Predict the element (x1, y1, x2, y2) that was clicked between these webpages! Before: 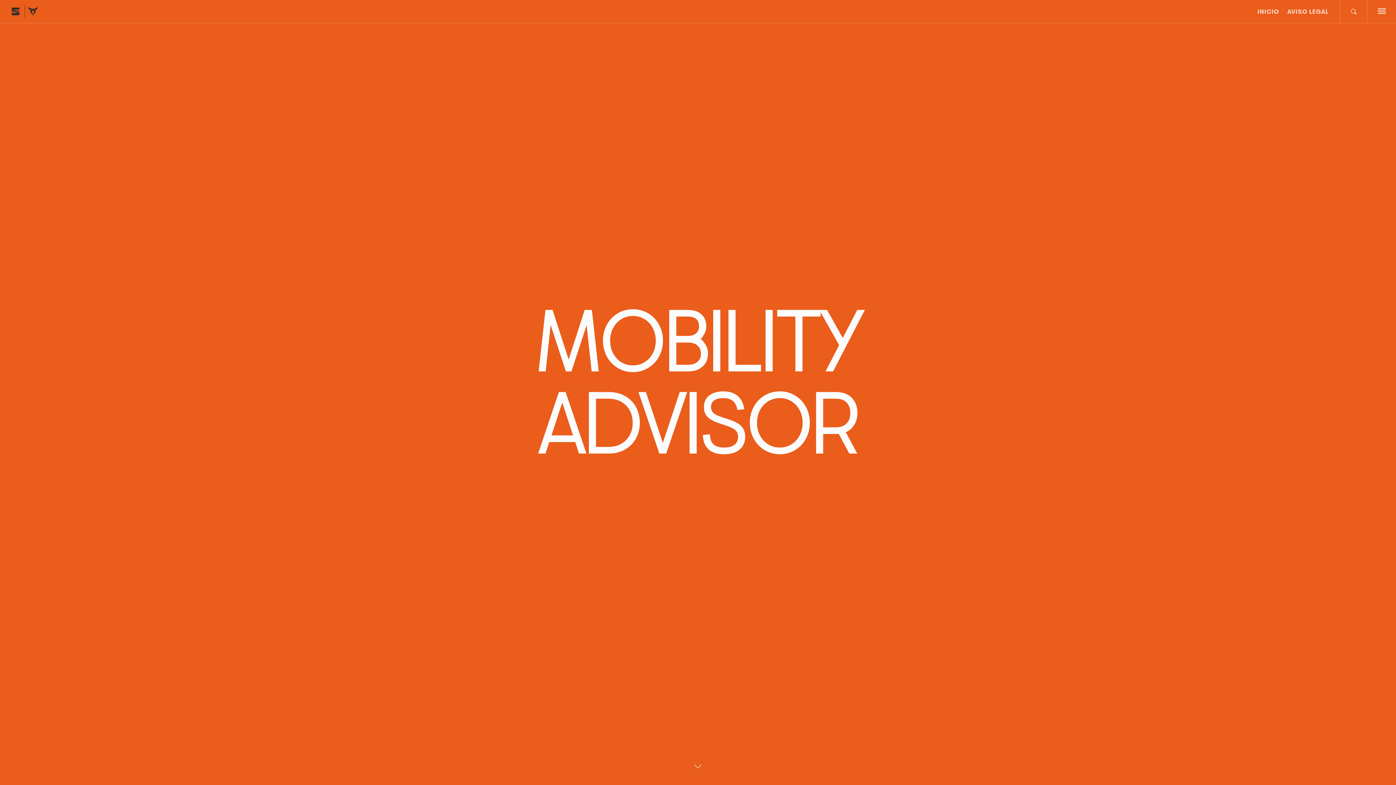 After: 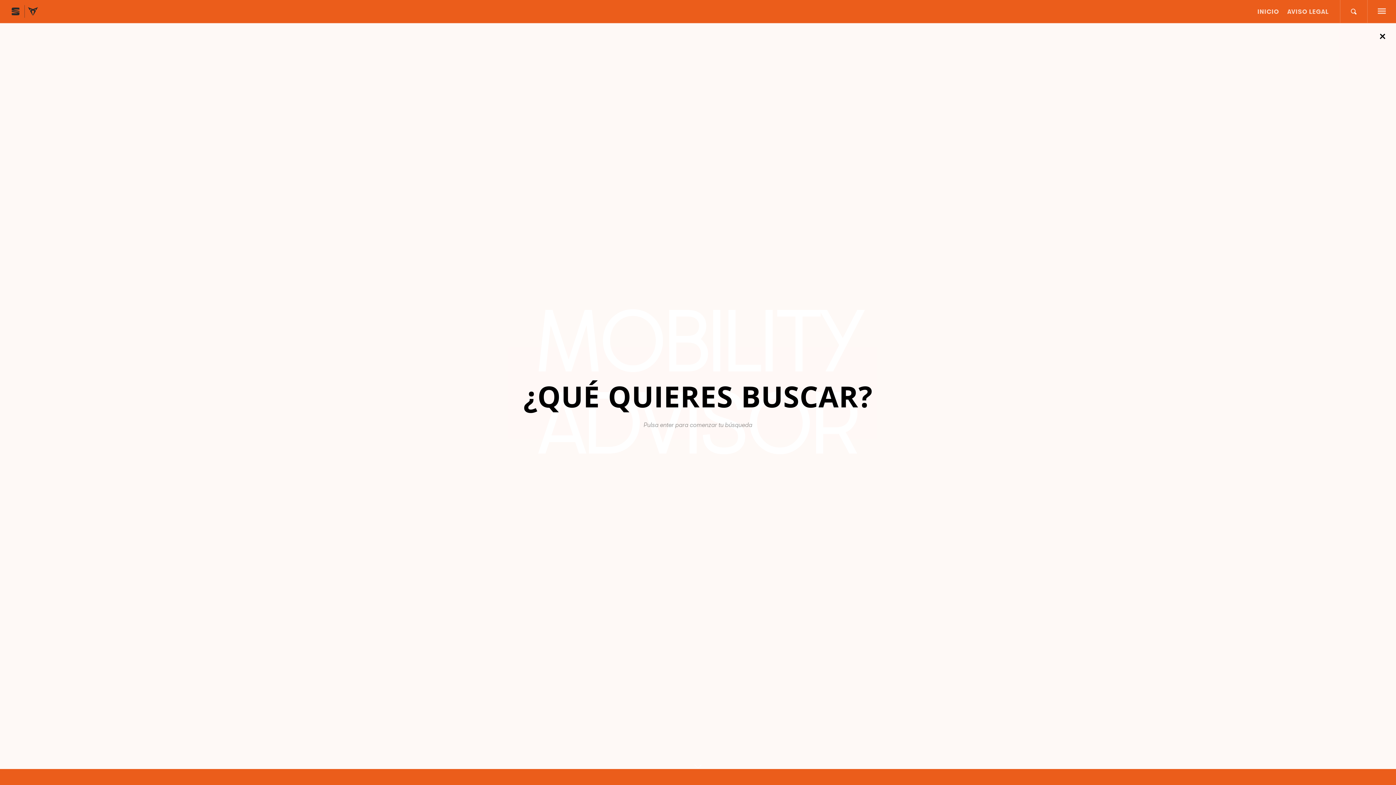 Action: bbox: (1340, 0, 1367, 23)